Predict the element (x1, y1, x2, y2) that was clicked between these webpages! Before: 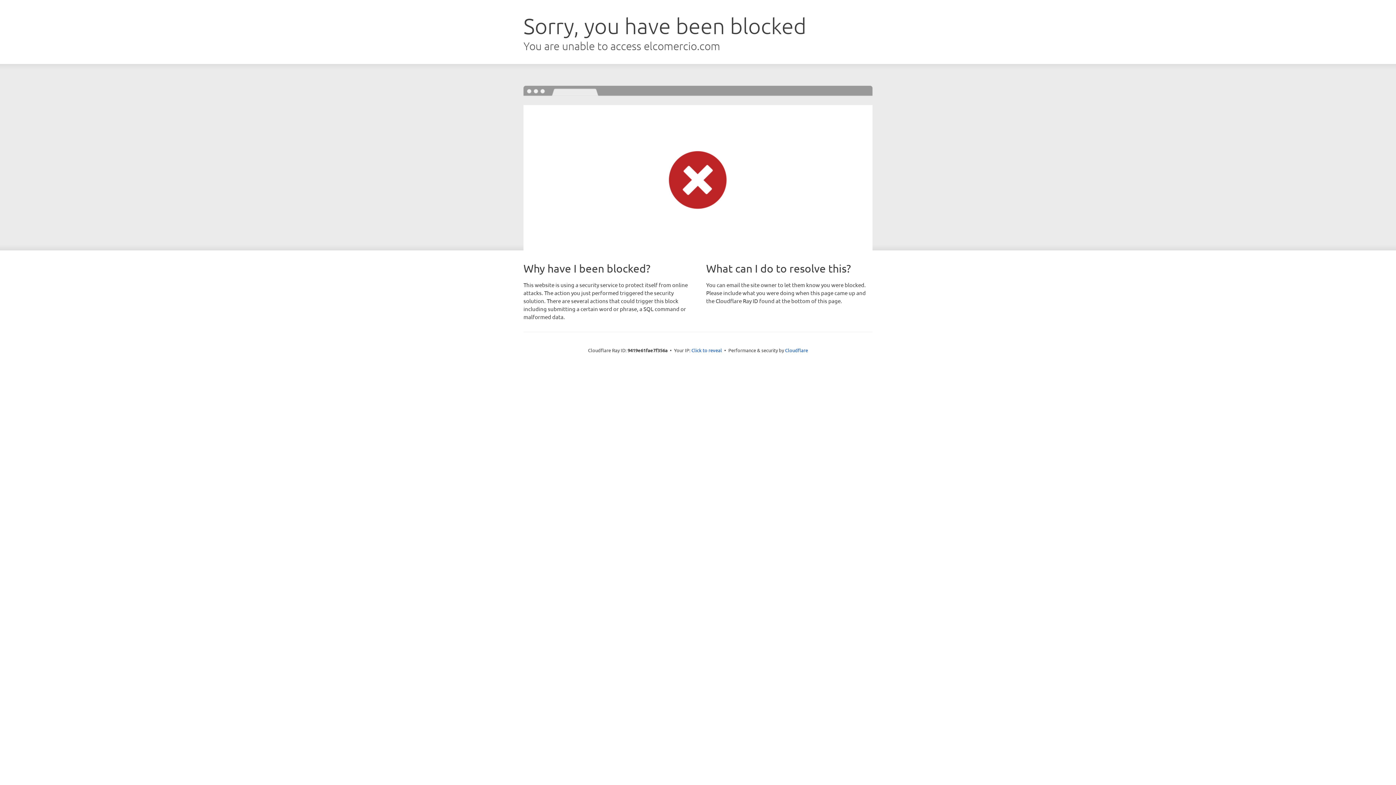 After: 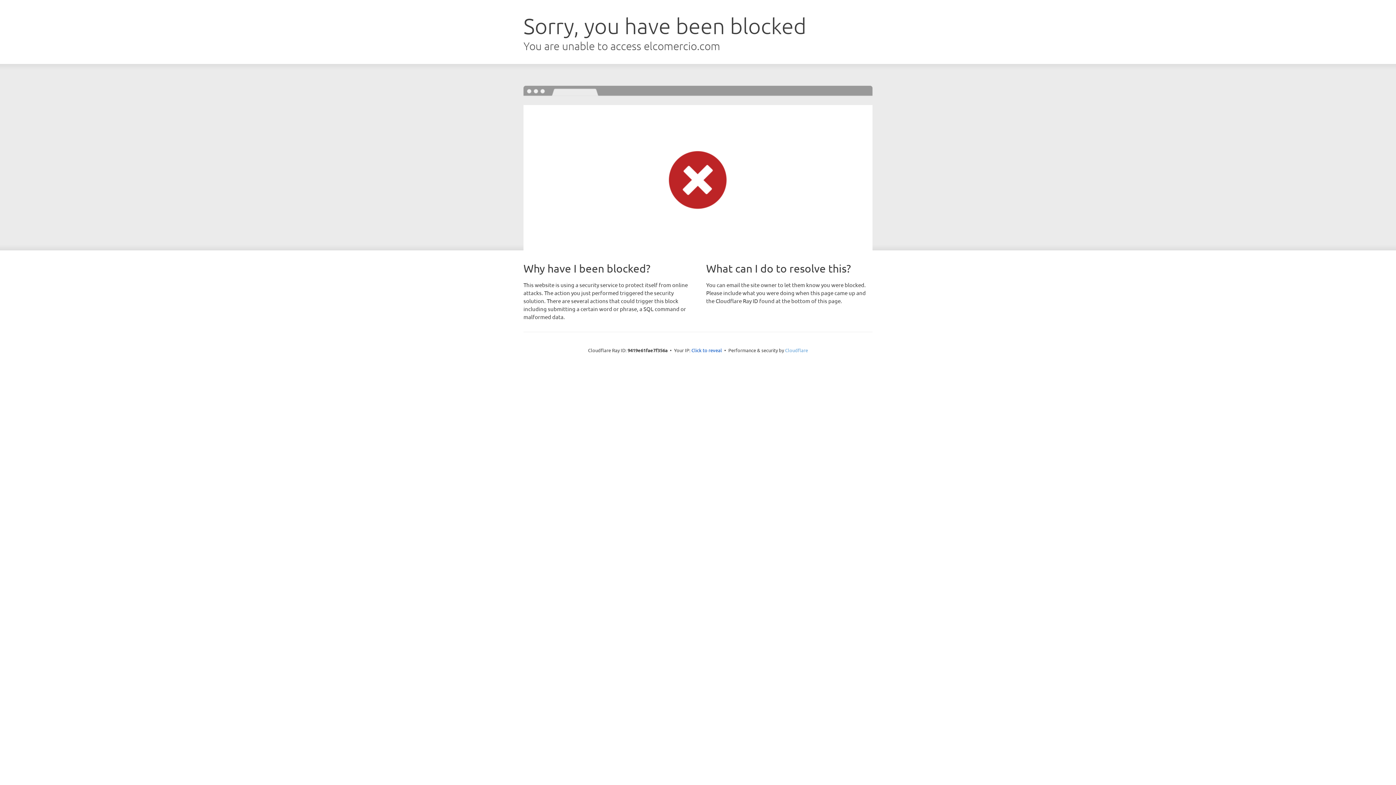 Action: bbox: (785, 347, 808, 353) label: Cloudflare